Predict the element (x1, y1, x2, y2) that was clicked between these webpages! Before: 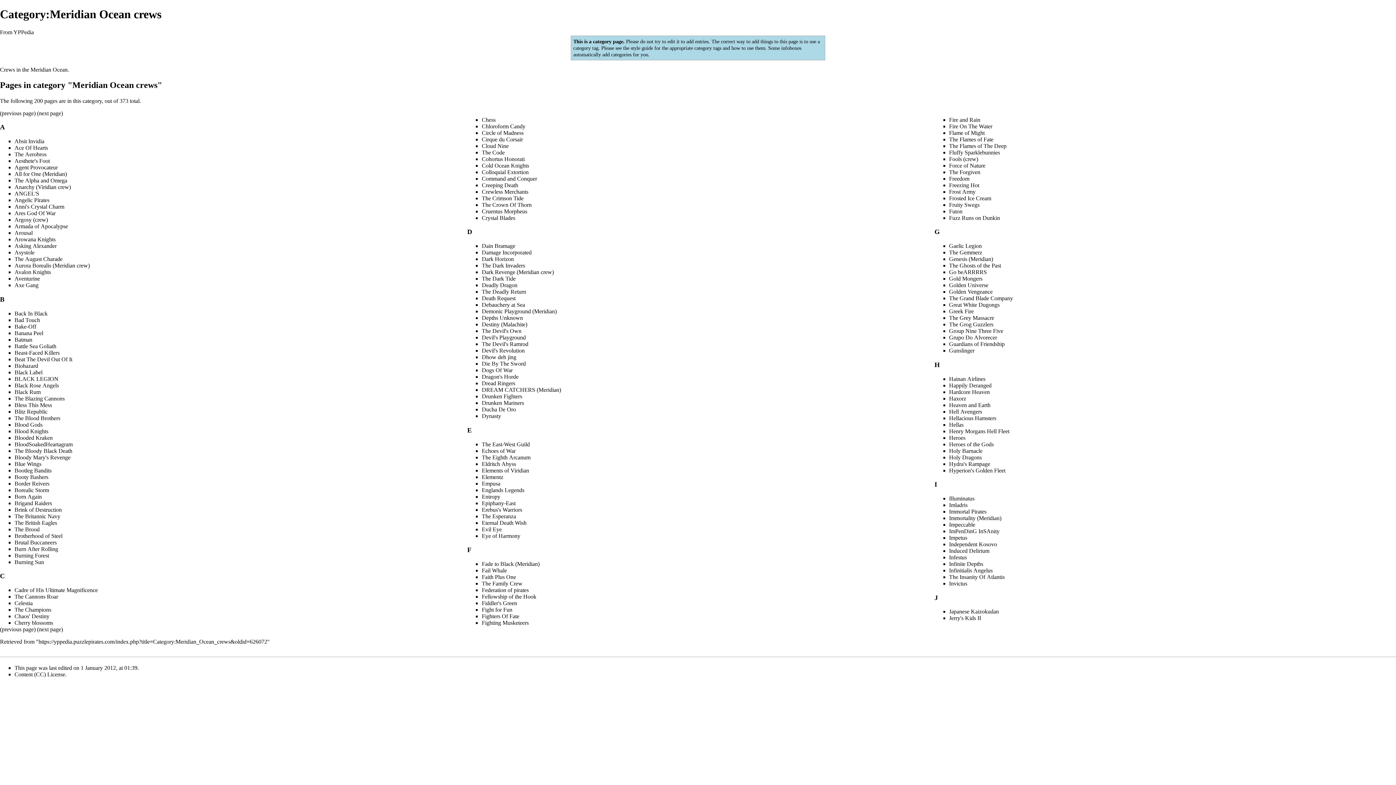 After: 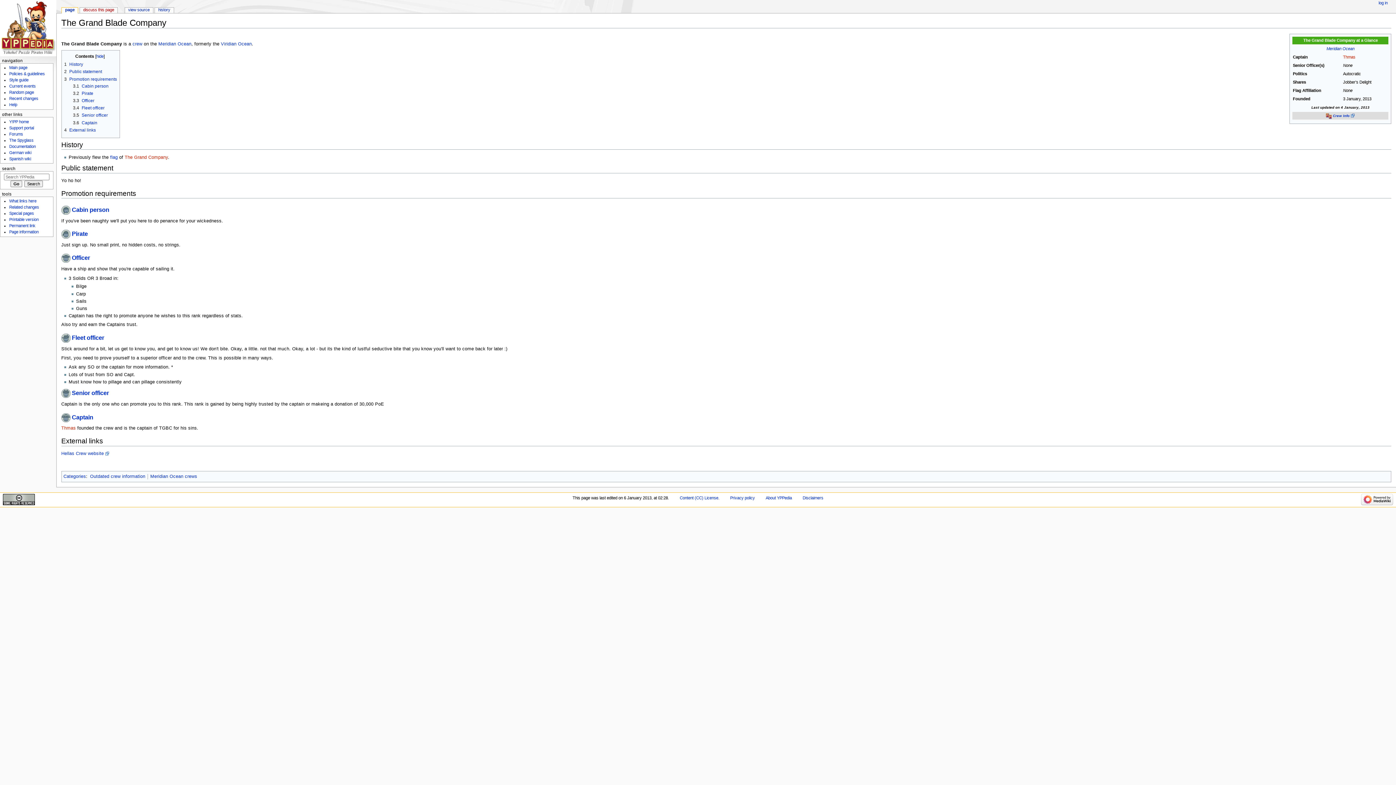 Action: bbox: (949, 295, 1013, 301) label: The Grand Blade Company